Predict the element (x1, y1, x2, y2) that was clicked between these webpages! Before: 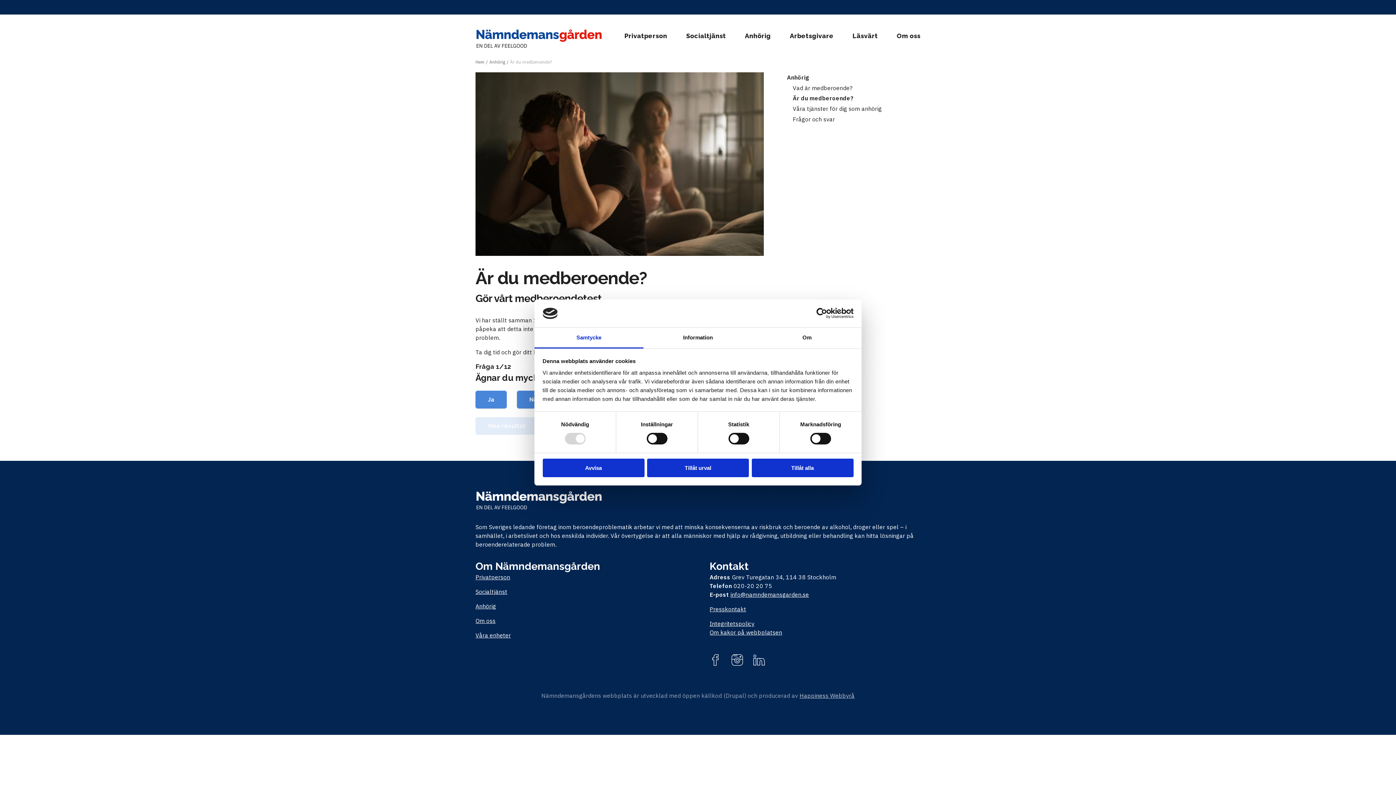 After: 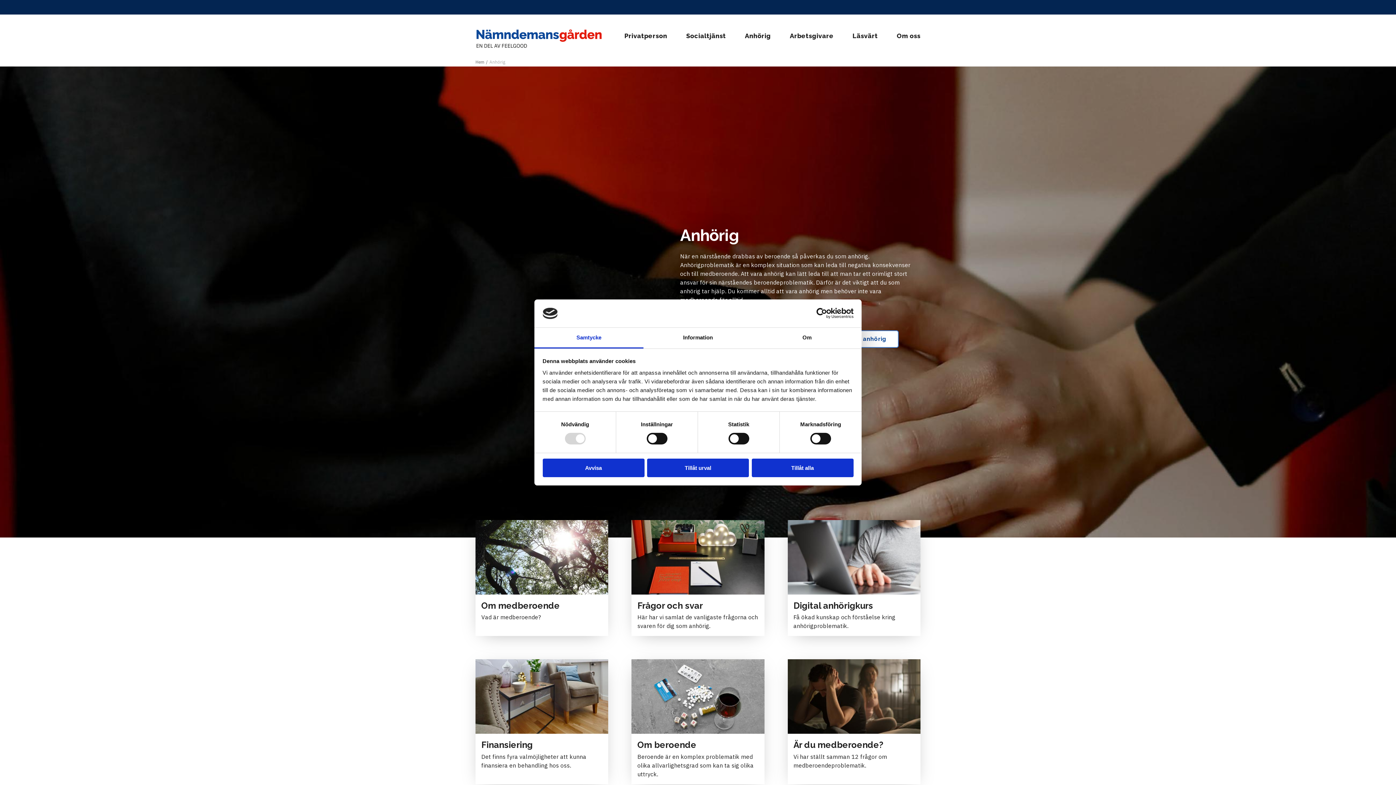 Action: bbox: (745, 31, 771, 40) label: Anhörig